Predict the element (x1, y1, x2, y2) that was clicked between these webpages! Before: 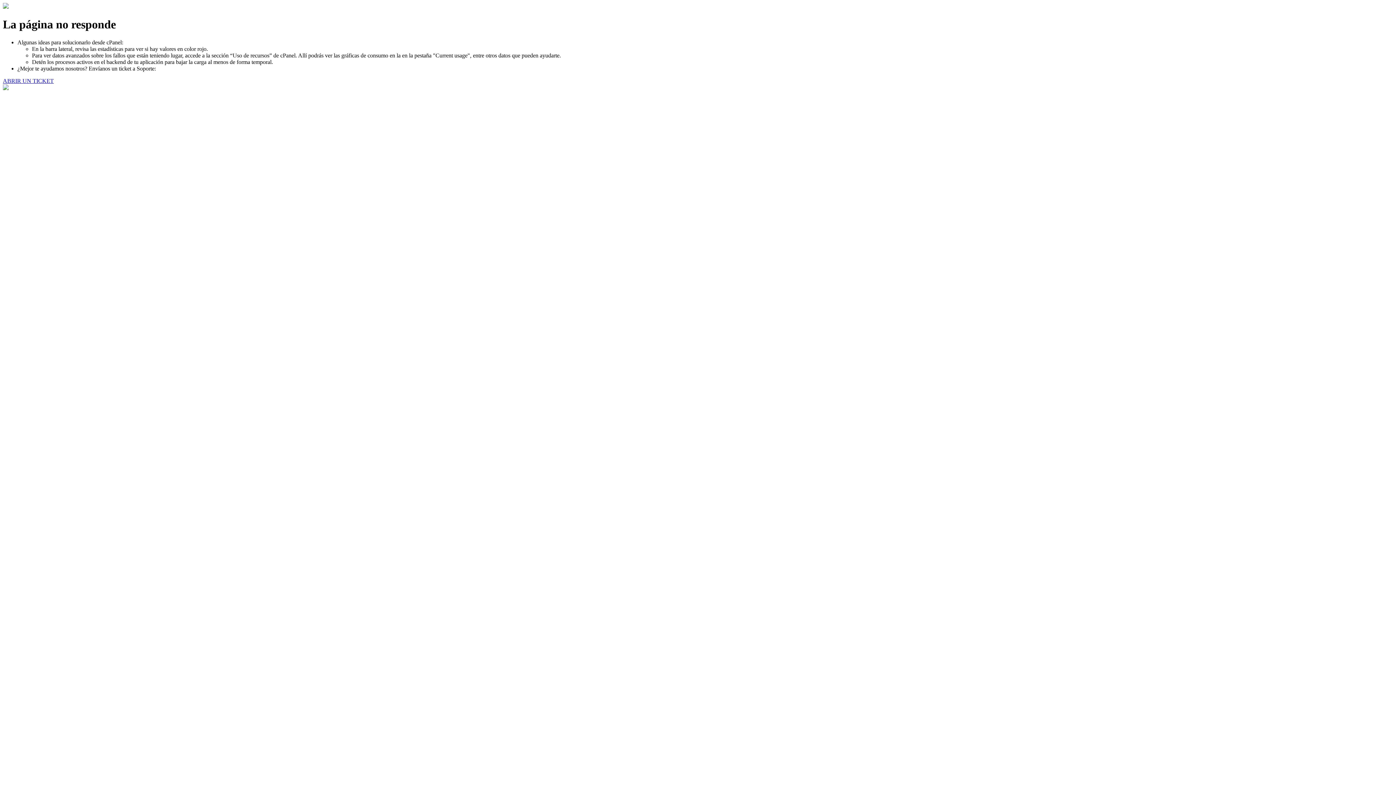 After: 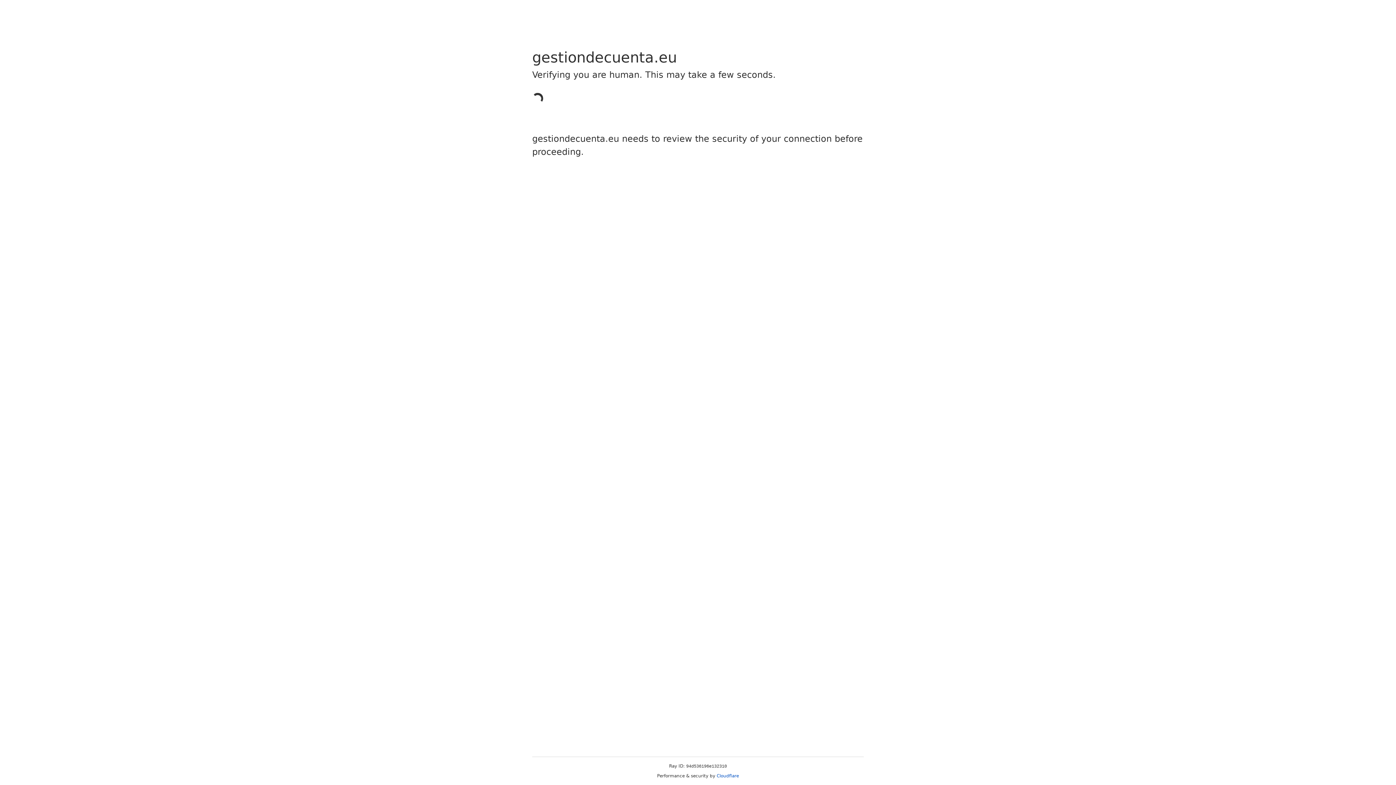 Action: label: ABRIR UN TICKET bbox: (2, 77, 53, 83)